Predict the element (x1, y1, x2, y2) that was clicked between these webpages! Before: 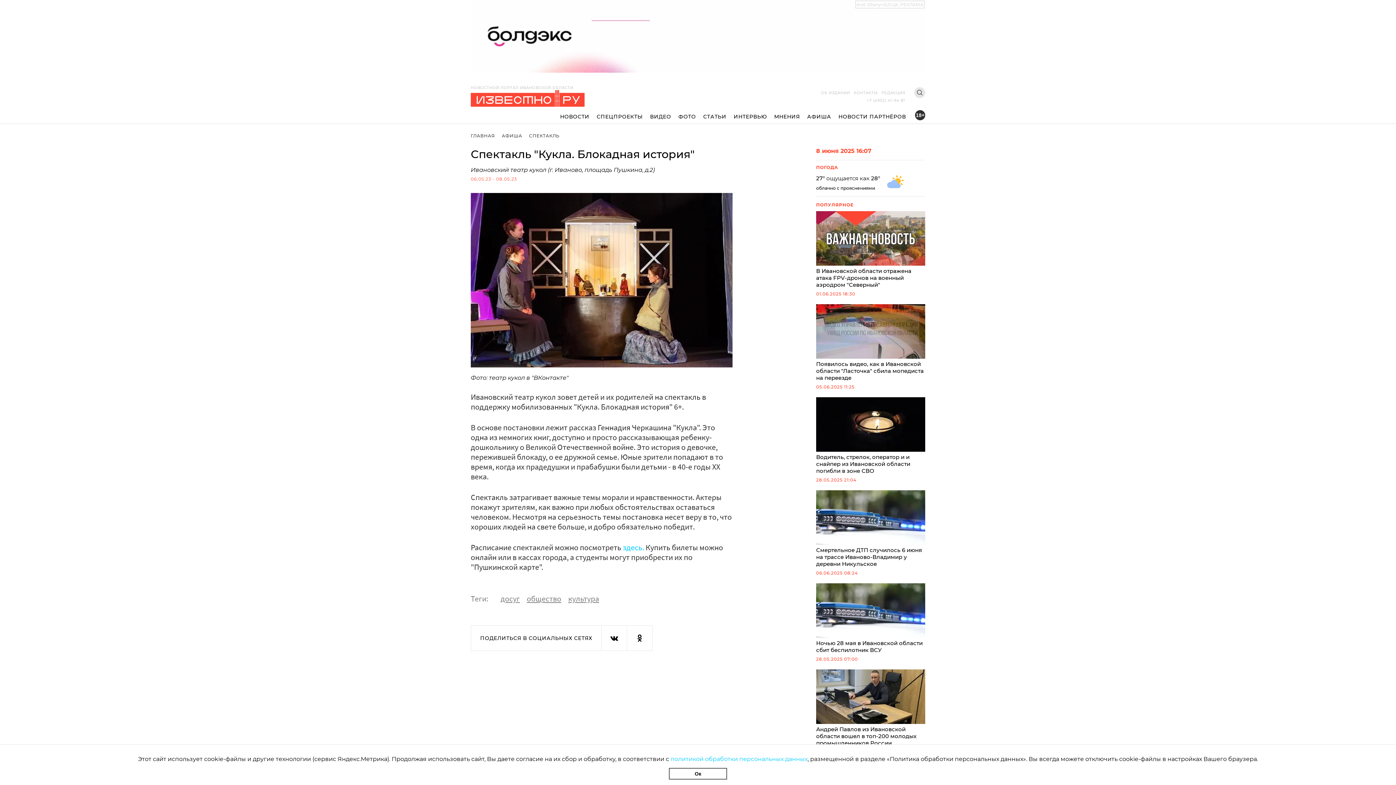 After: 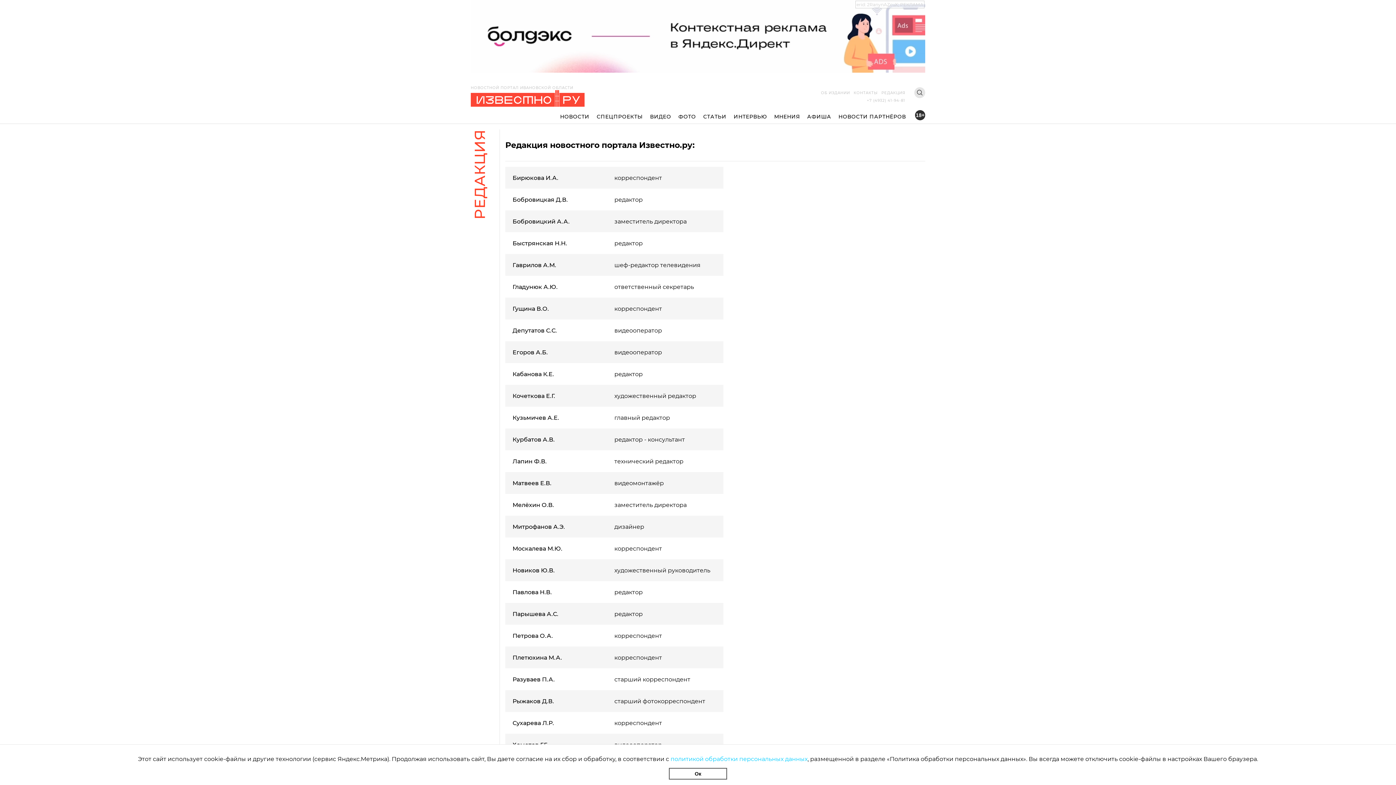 Action: label: РЕДАКЦИЯ bbox: (879, 89, 907, 95)